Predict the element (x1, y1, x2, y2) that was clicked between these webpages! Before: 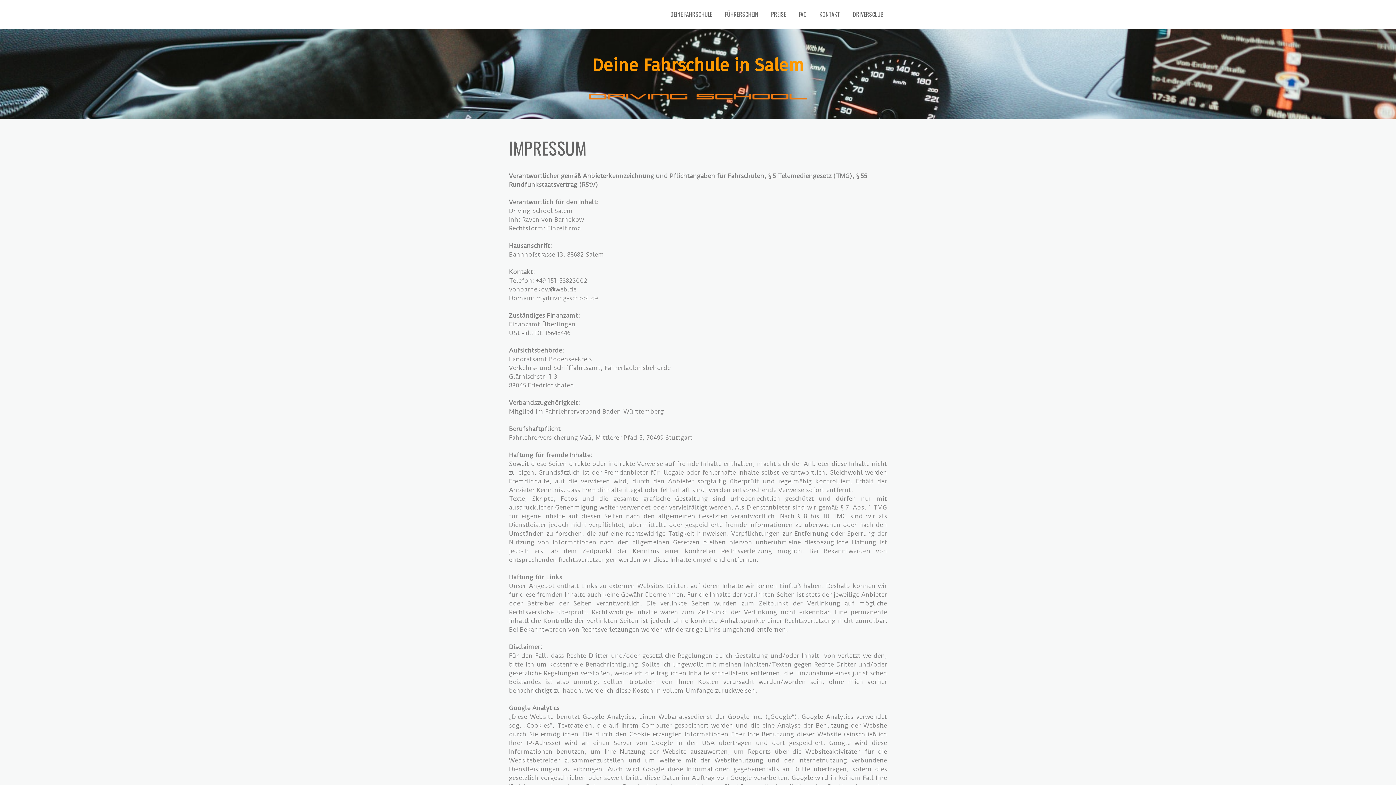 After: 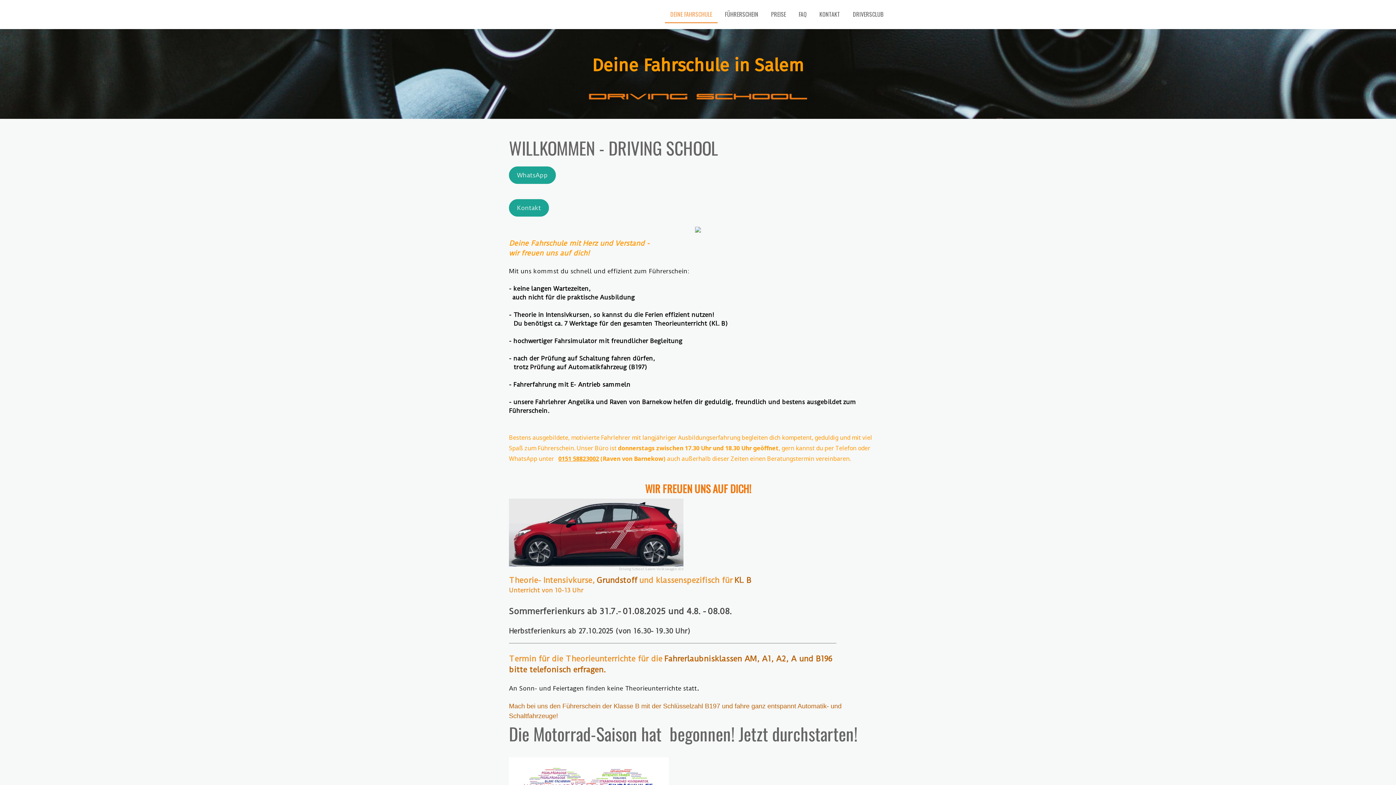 Action: bbox: (589, 93, 807, 101)